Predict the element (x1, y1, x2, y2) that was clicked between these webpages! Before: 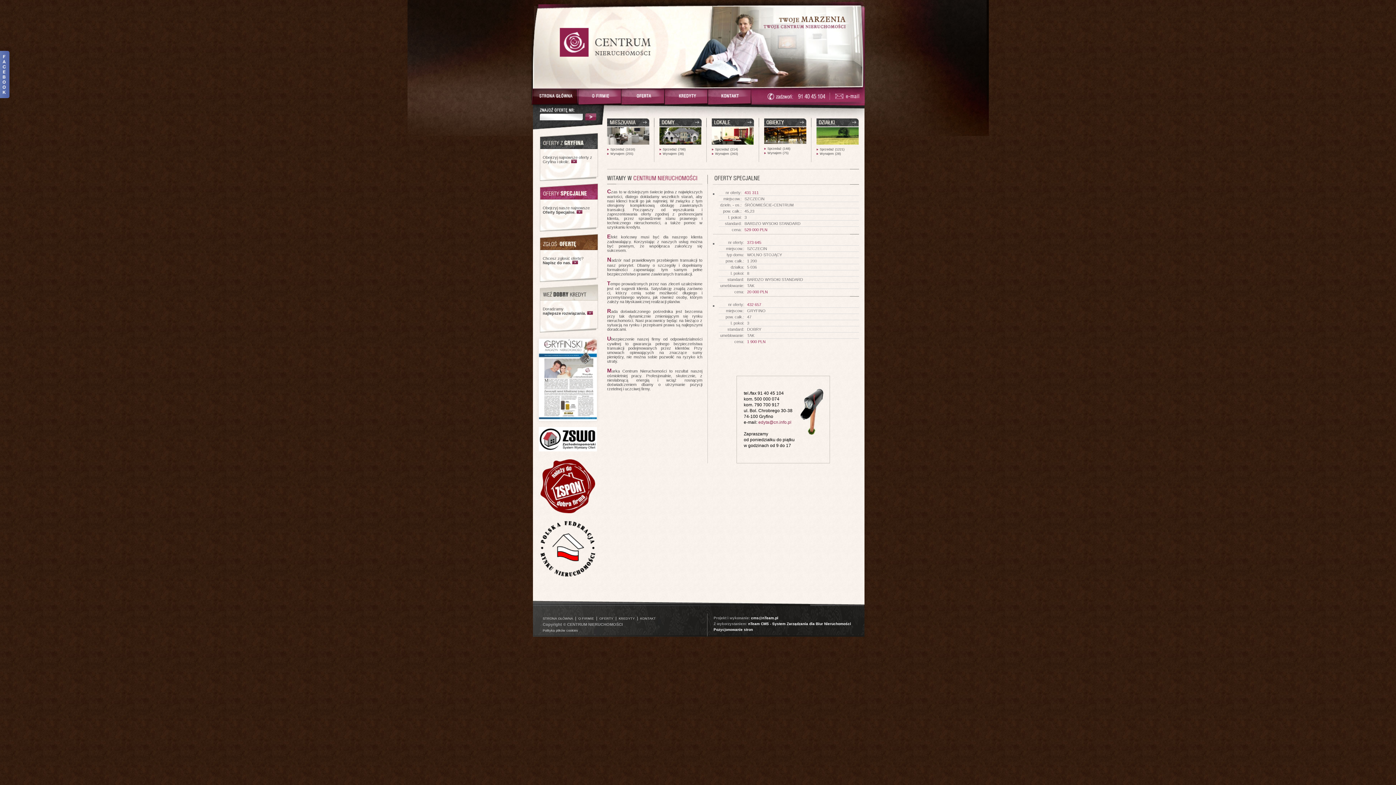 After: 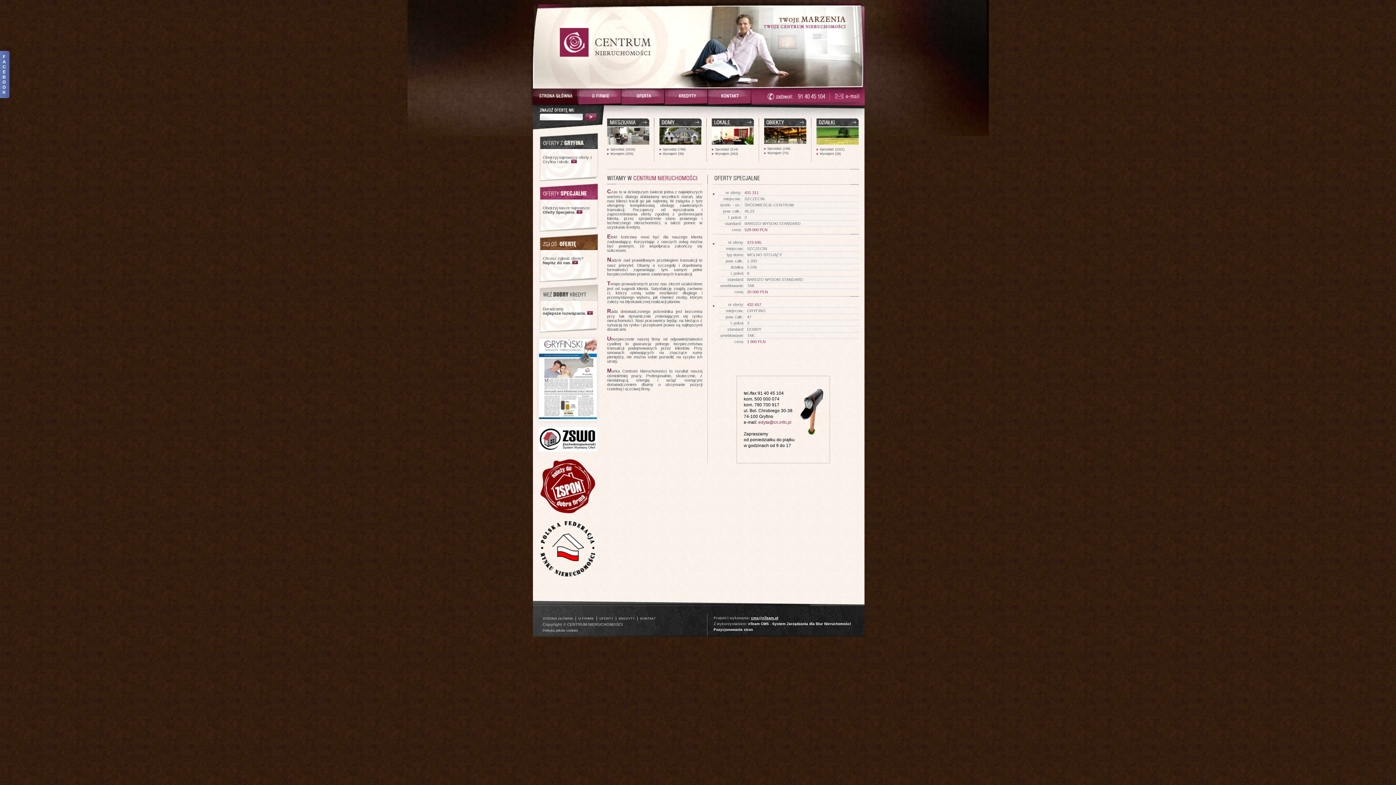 Action: label: cms@nTeam.pl bbox: (751, 616, 778, 620)